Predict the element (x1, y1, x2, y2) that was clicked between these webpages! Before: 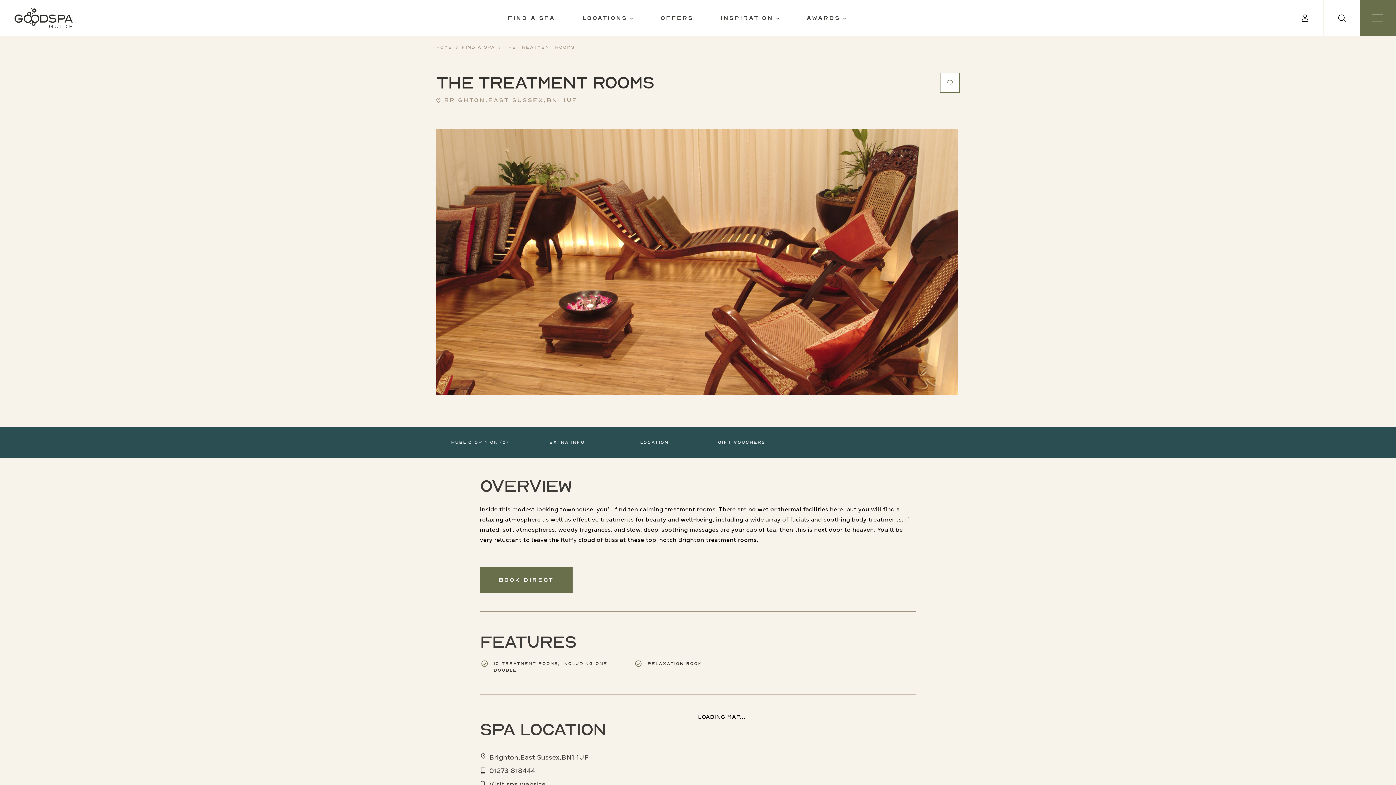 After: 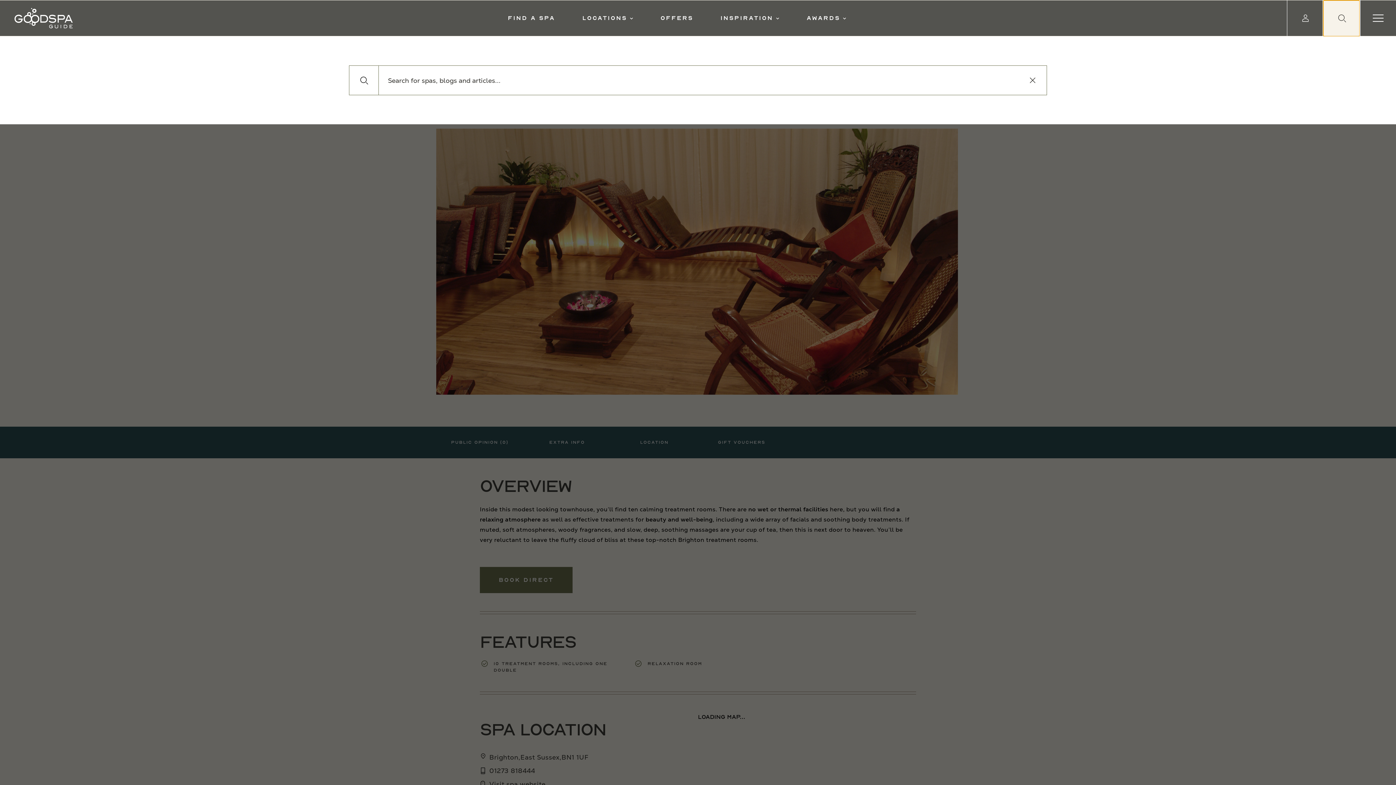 Action: bbox: (1323, 0, 1360, 36)